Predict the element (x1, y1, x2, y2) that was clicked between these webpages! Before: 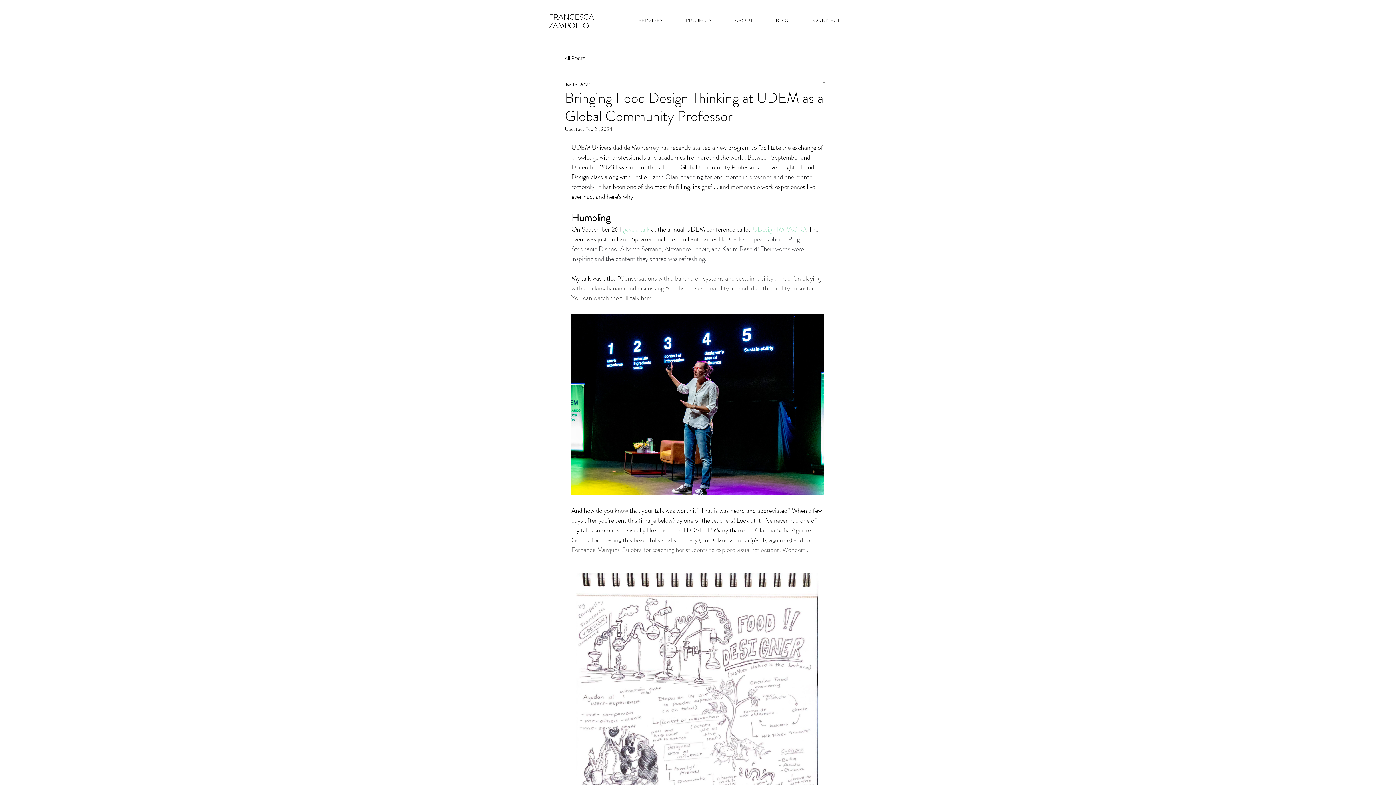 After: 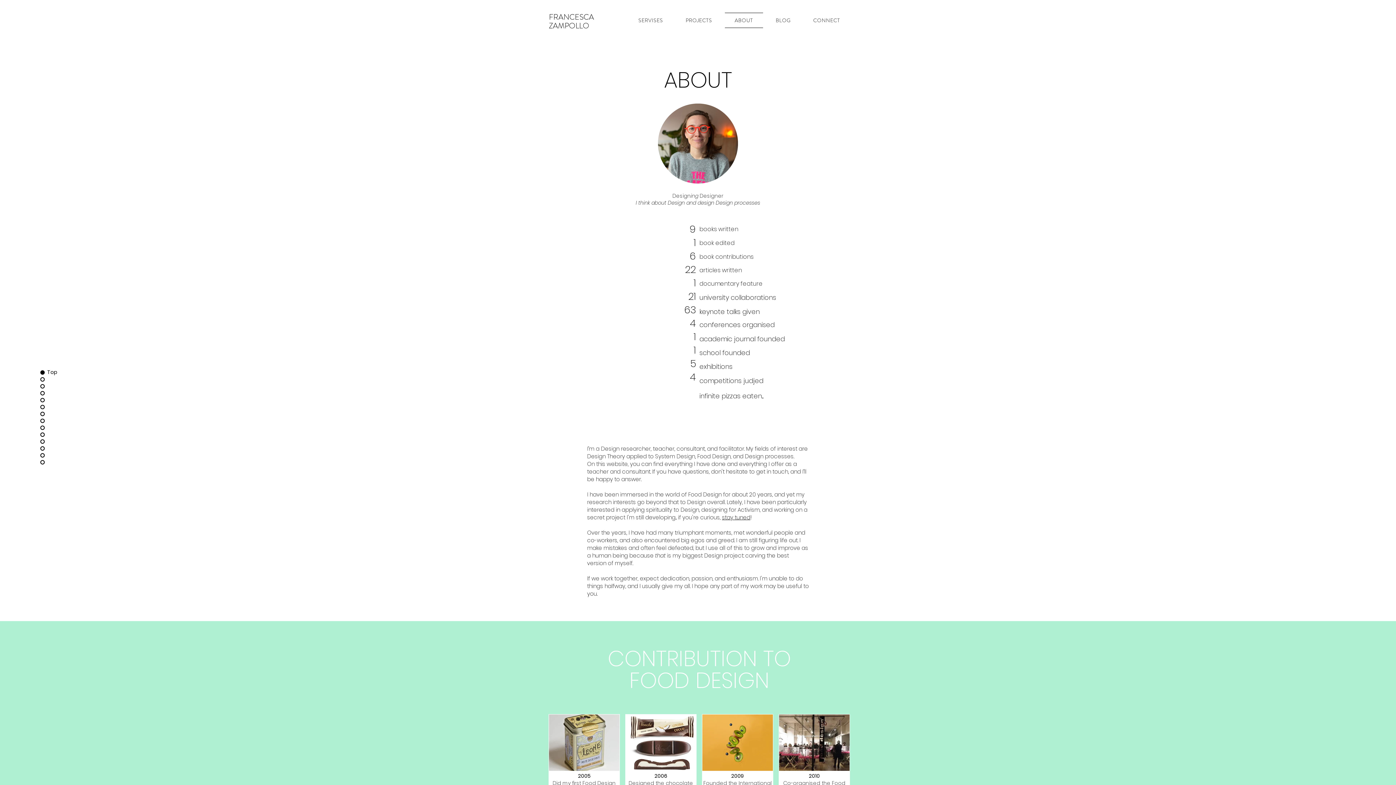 Action: label: ABOUT bbox: (725, 12, 763, 28)